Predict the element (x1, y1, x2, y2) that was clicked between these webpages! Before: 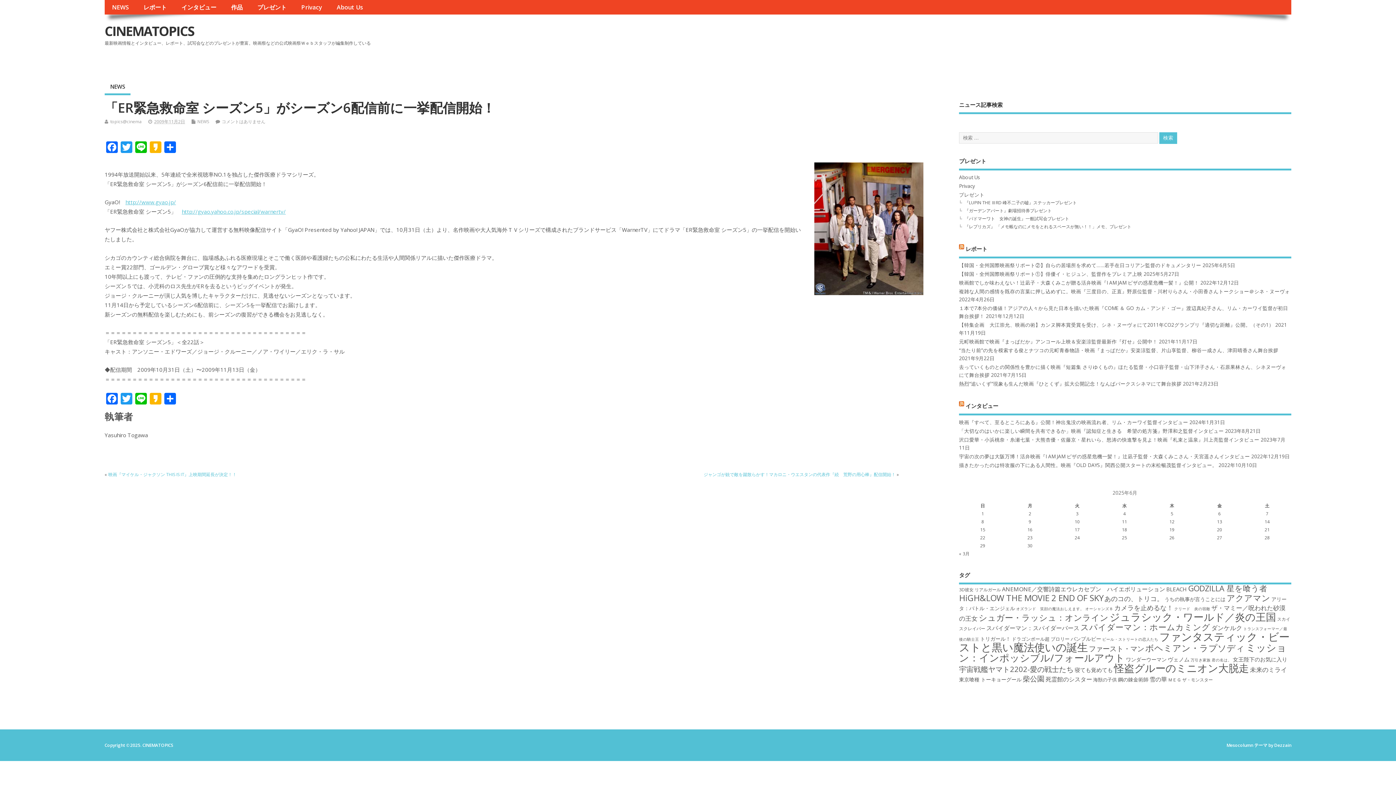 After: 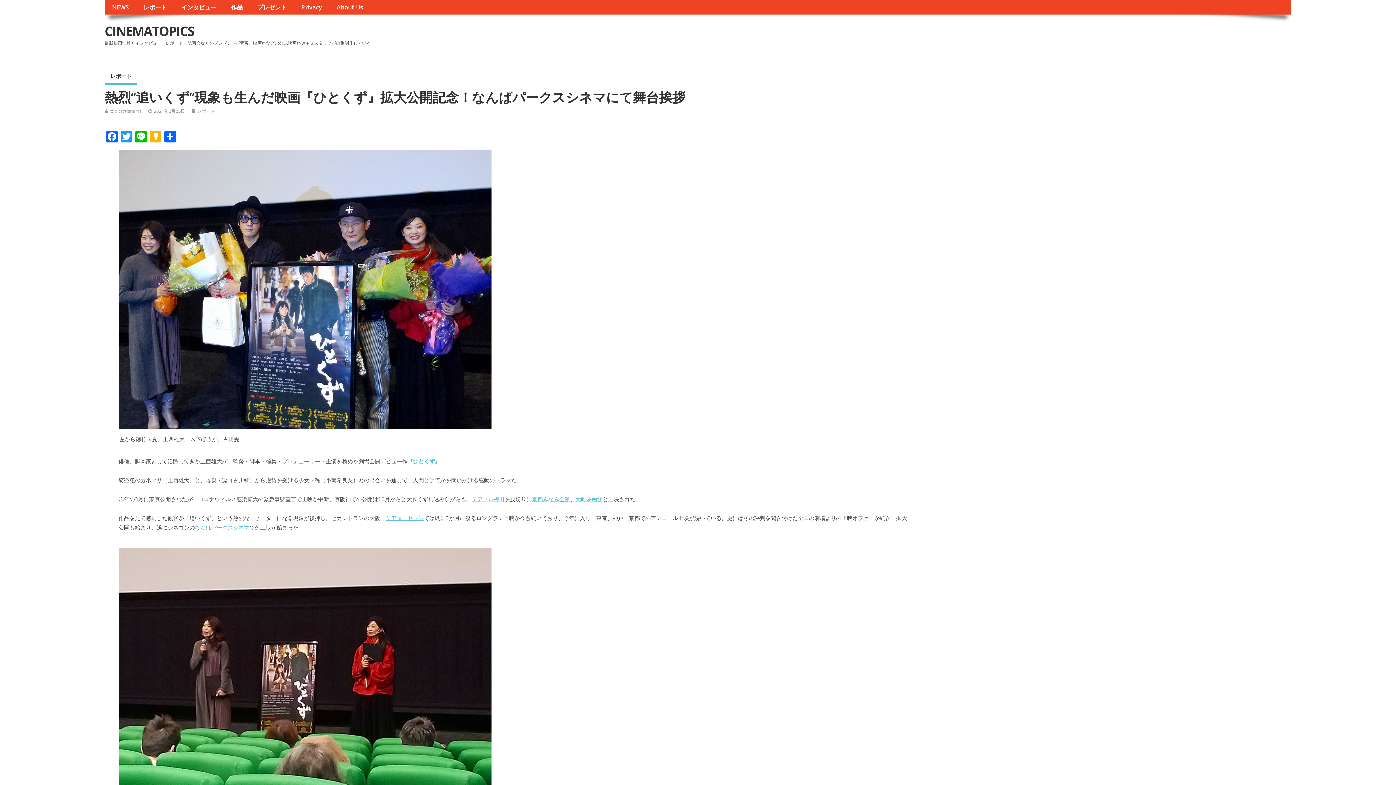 Action: bbox: (959, 380, 1181, 387) label: 熱烈“追いくず”現象も生んだ映画『ひとくず』拡大公開記念！なんばパークスシネマにて舞台挨拶